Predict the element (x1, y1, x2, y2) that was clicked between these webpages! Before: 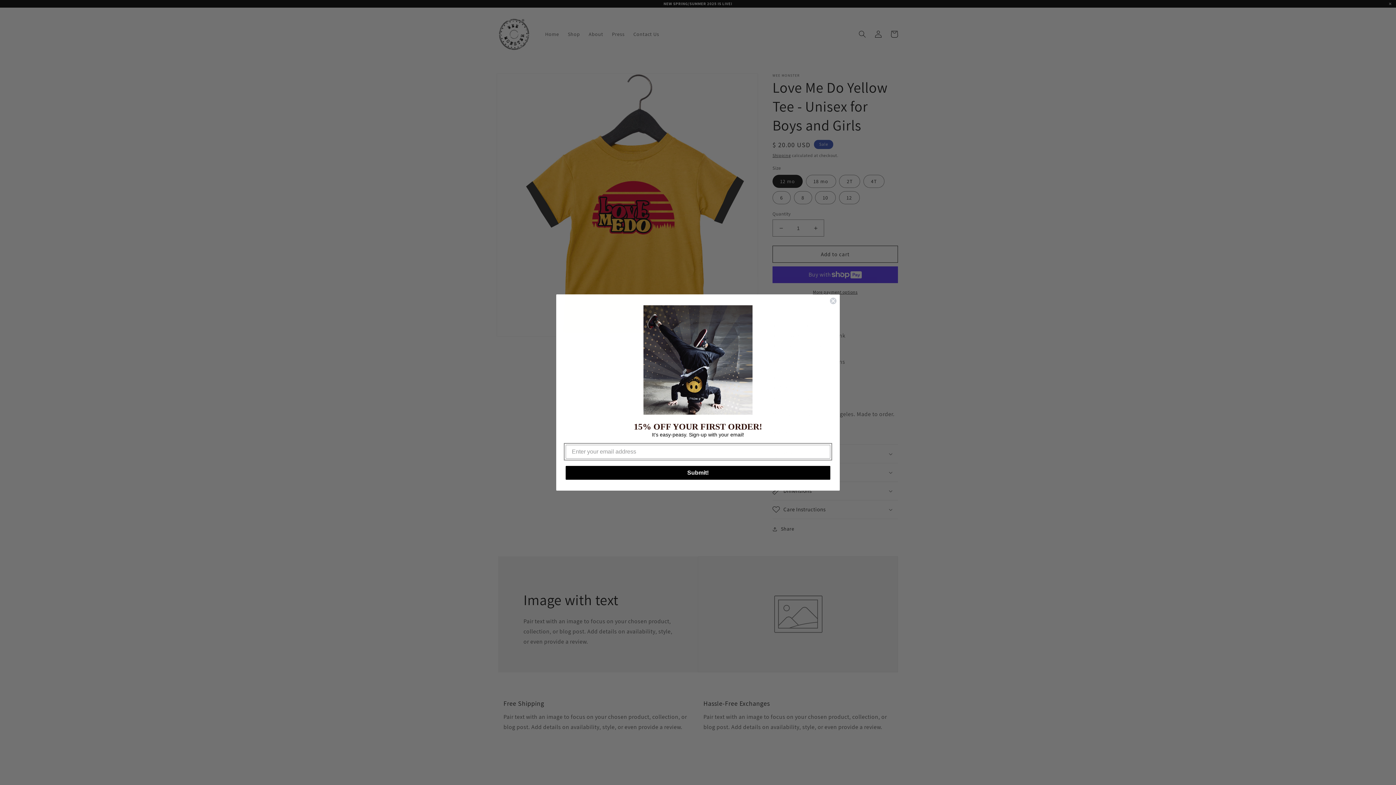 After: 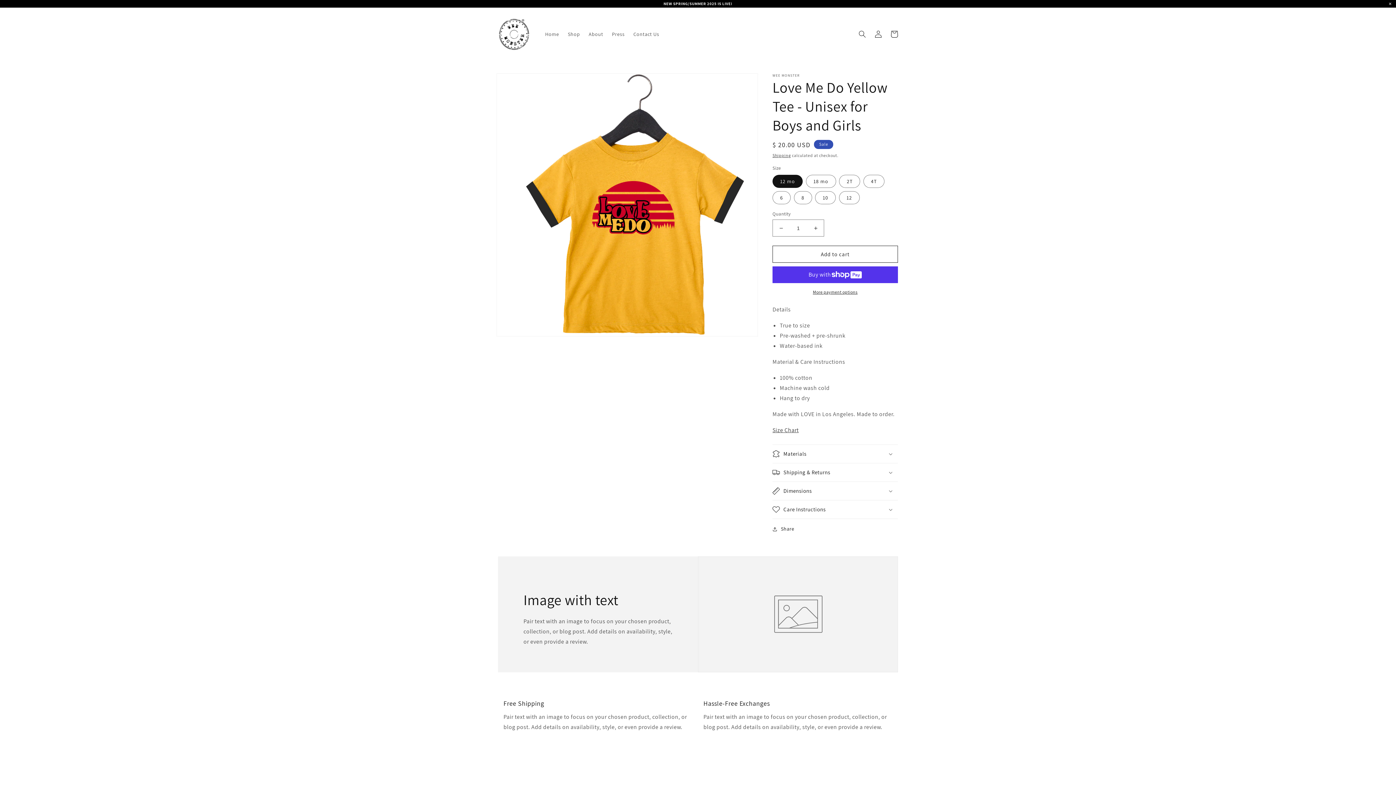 Action: bbox: (829, 299, 837, 306) label: Close dialog